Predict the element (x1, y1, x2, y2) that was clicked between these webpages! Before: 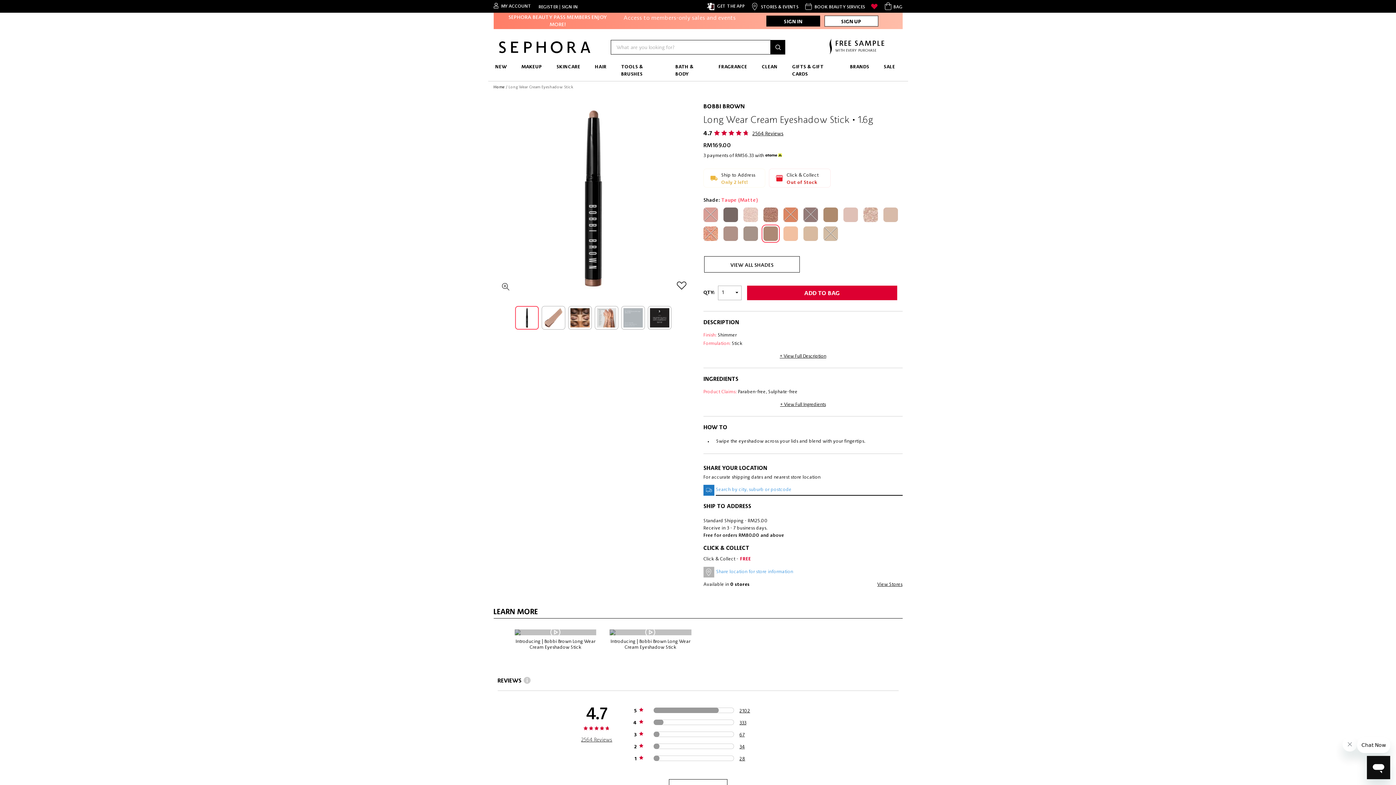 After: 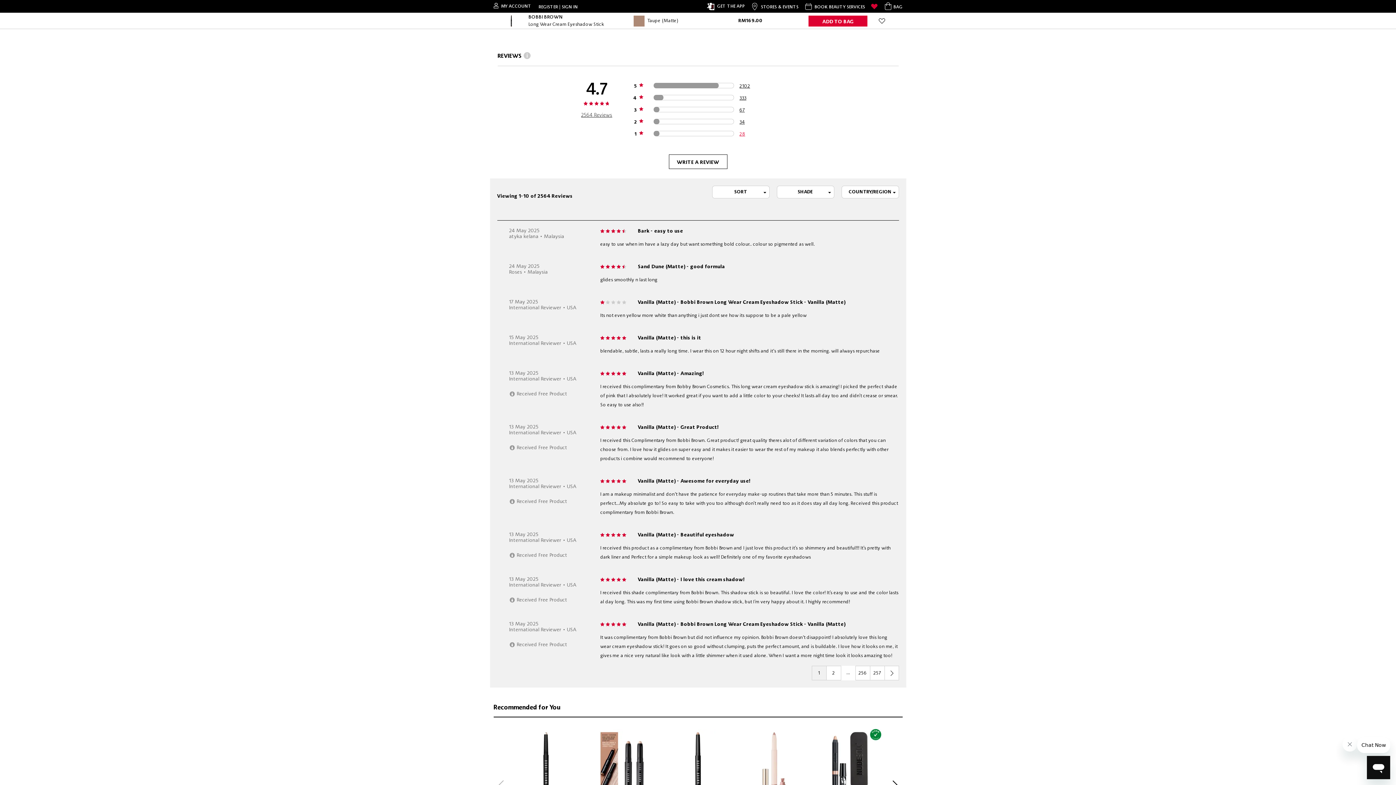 Action: bbox: (714, 130, 785, 135) label: 2564 Reviews